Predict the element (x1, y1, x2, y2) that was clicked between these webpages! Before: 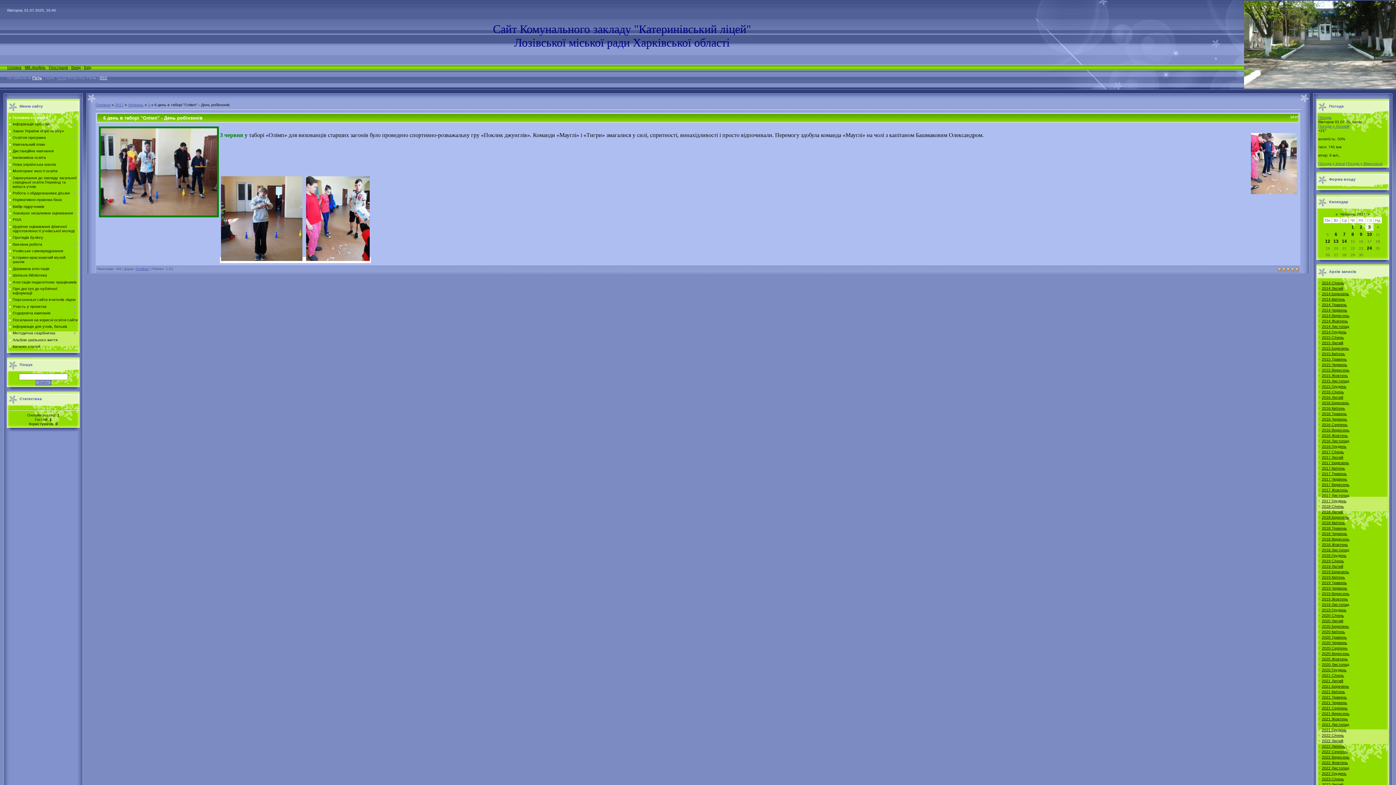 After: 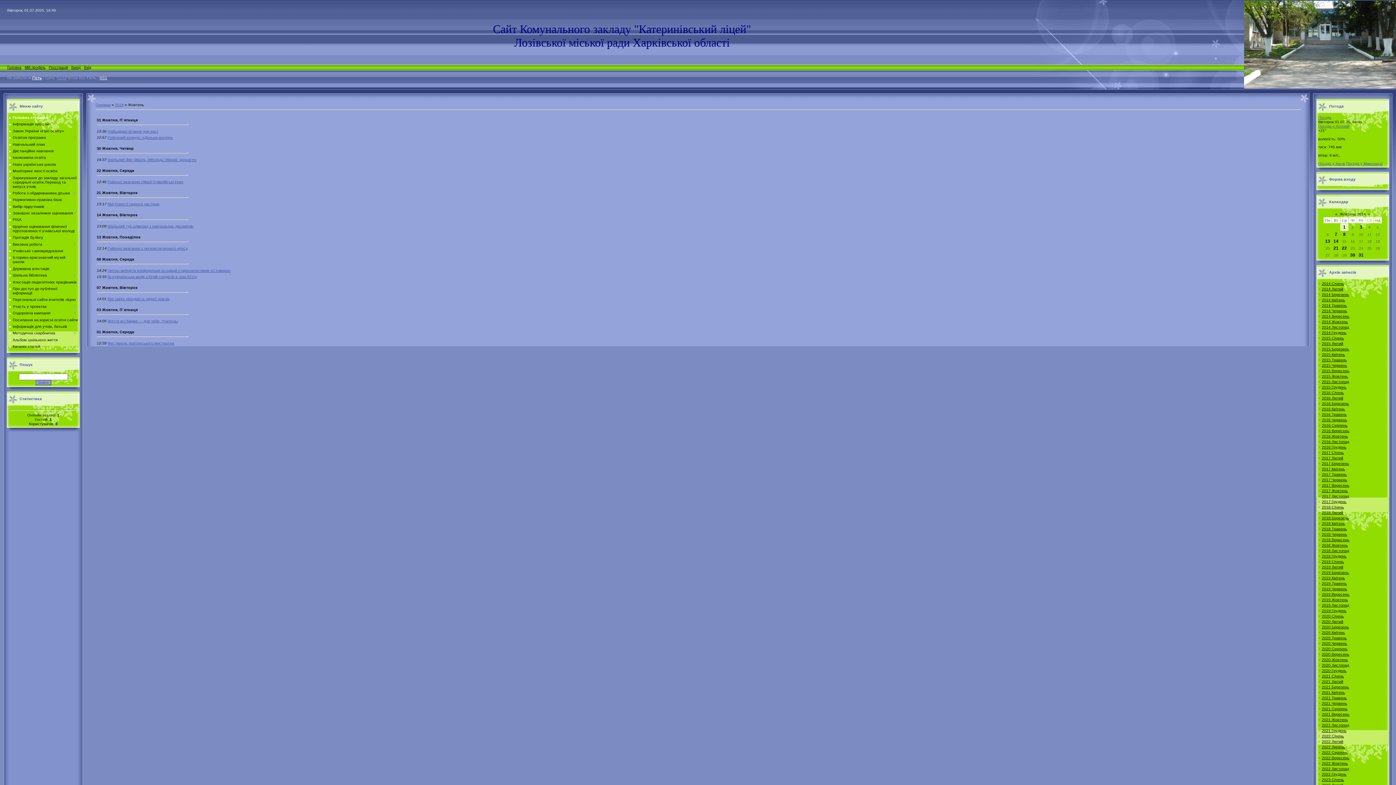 Action: label: 2014 Жовтень bbox: (1322, 318, 1348, 323)